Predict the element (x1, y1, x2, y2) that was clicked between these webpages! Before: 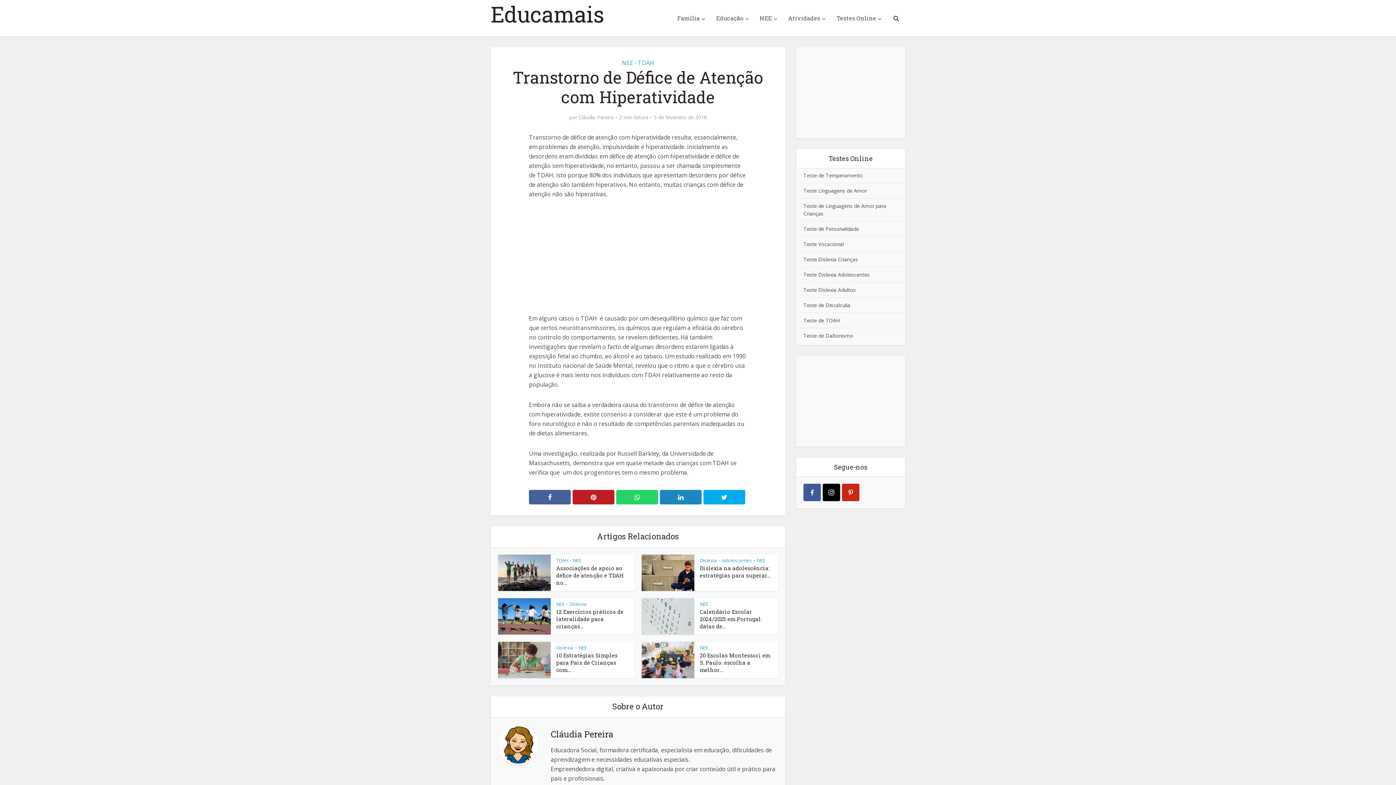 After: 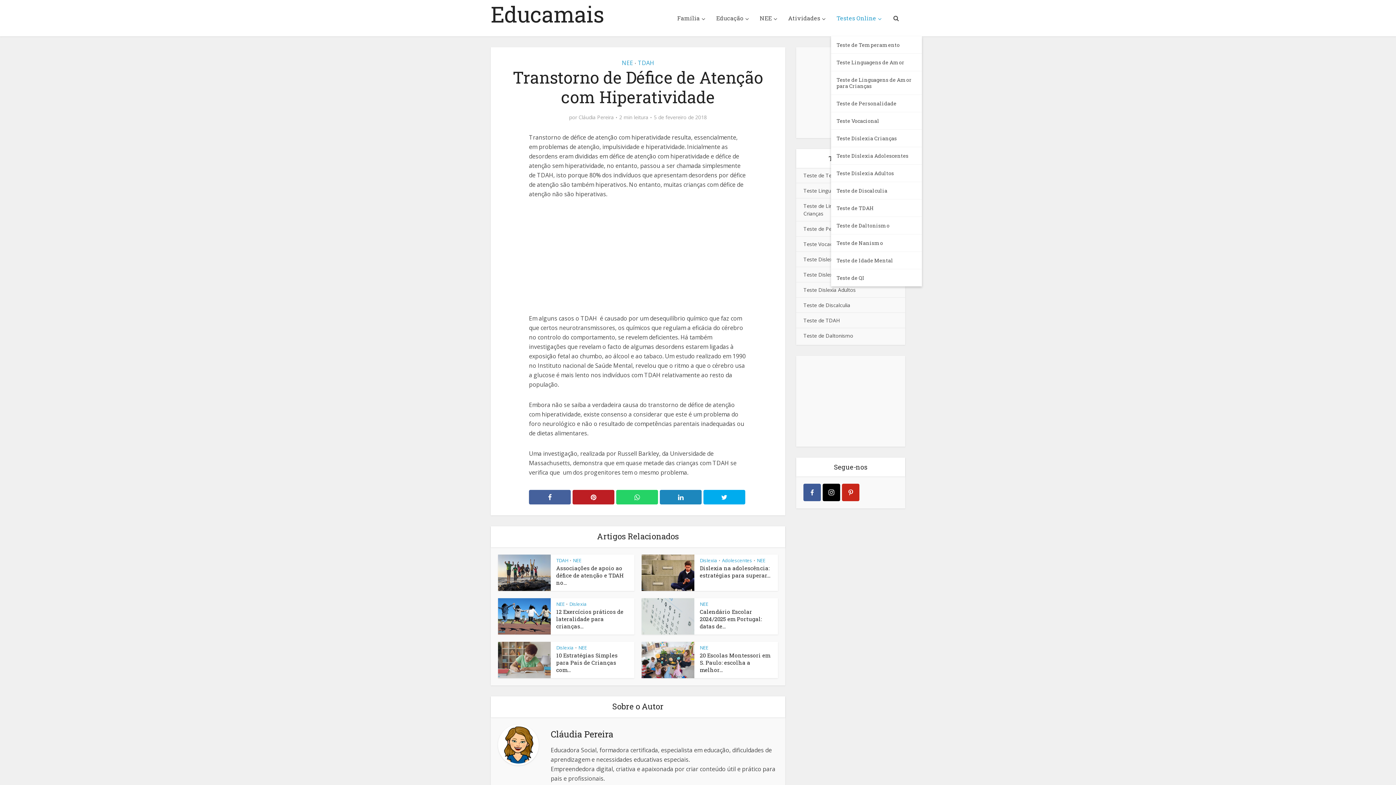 Action: bbox: (831, 0, 887, 36) label: Testes Online